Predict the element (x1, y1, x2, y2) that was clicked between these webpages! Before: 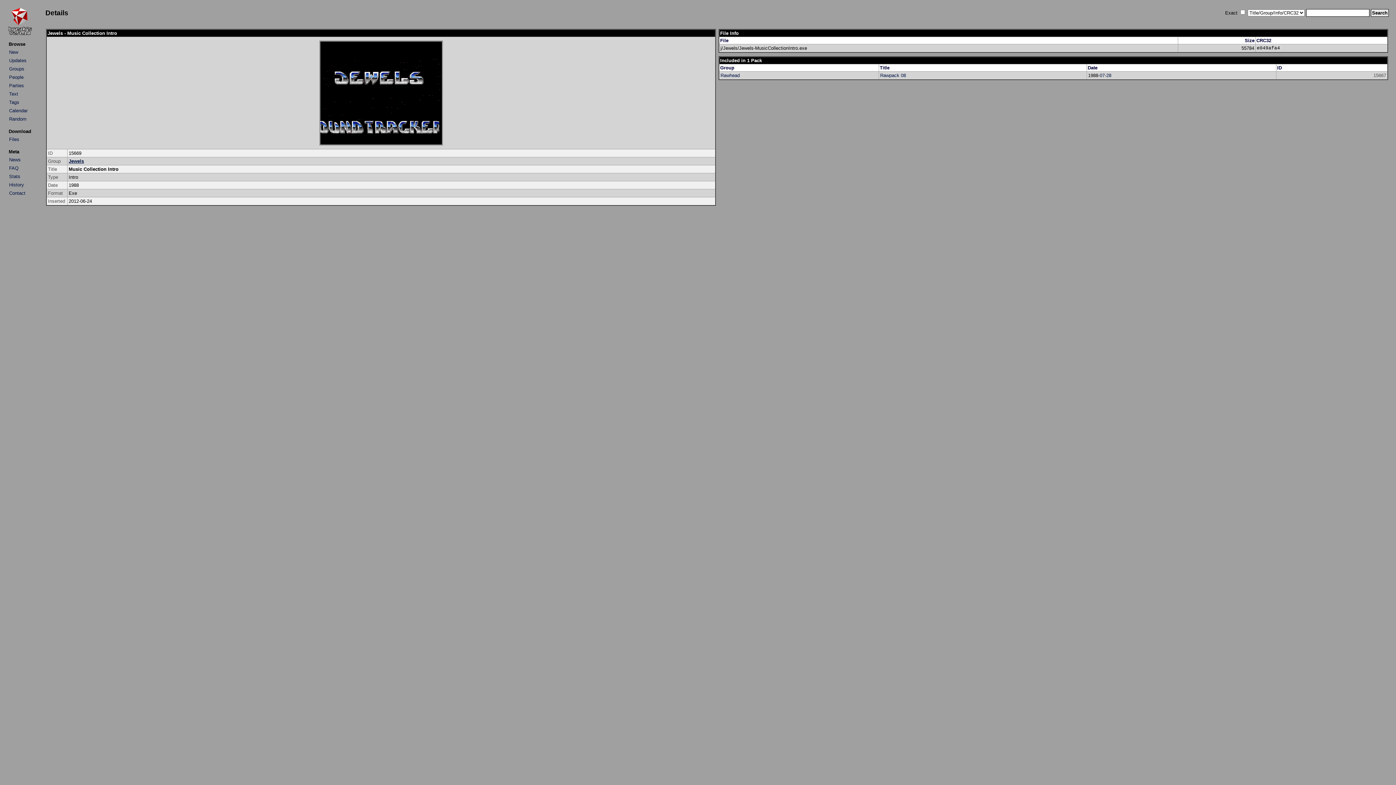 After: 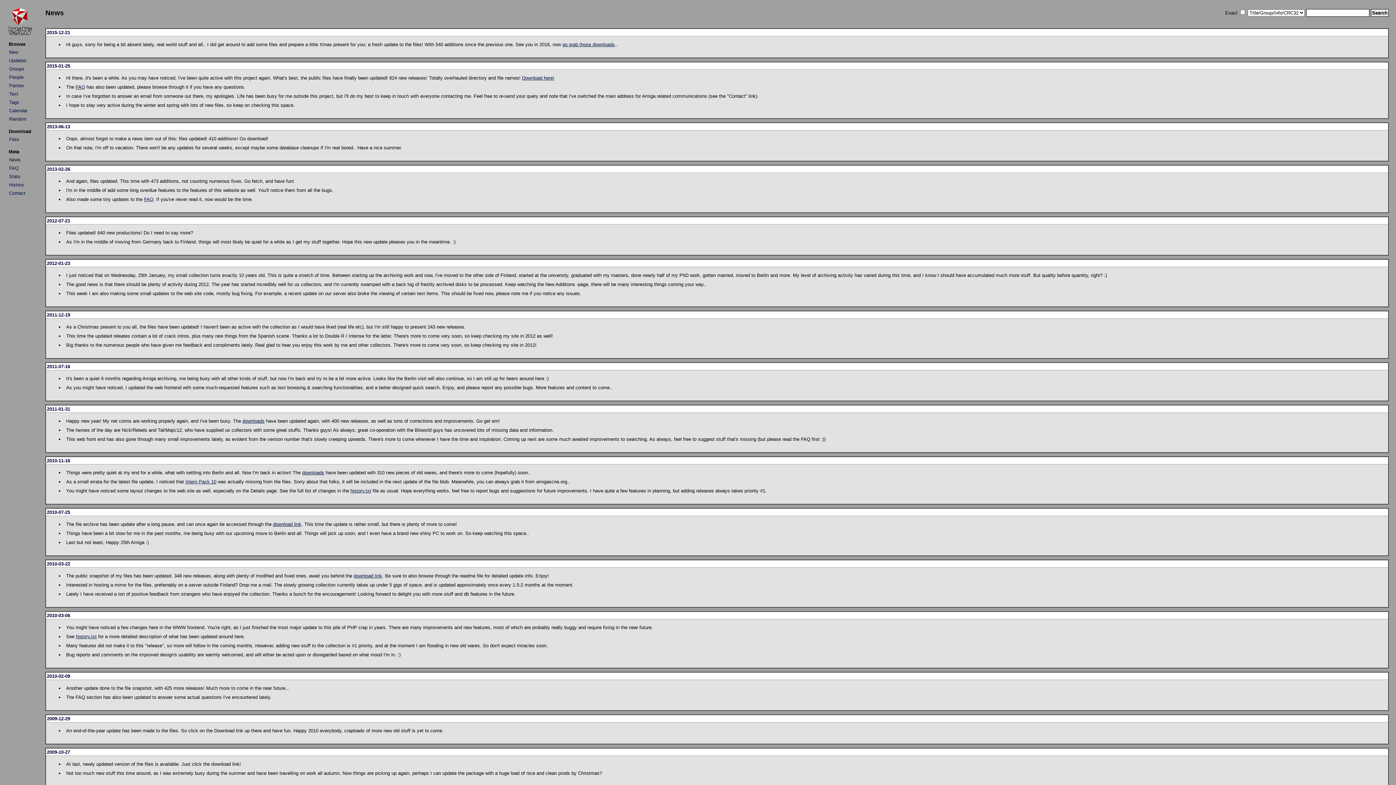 Action: label: News bbox: (9, 157, 20, 162)